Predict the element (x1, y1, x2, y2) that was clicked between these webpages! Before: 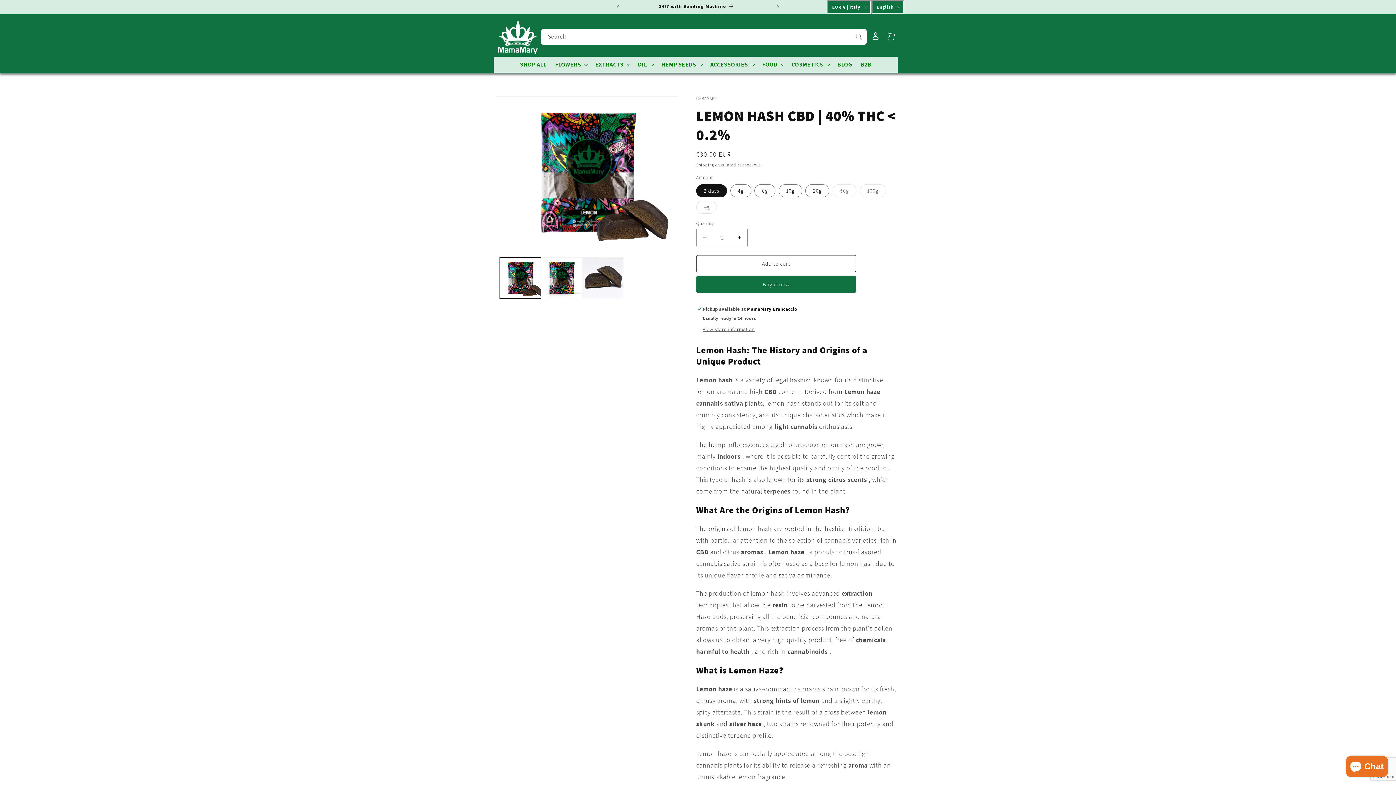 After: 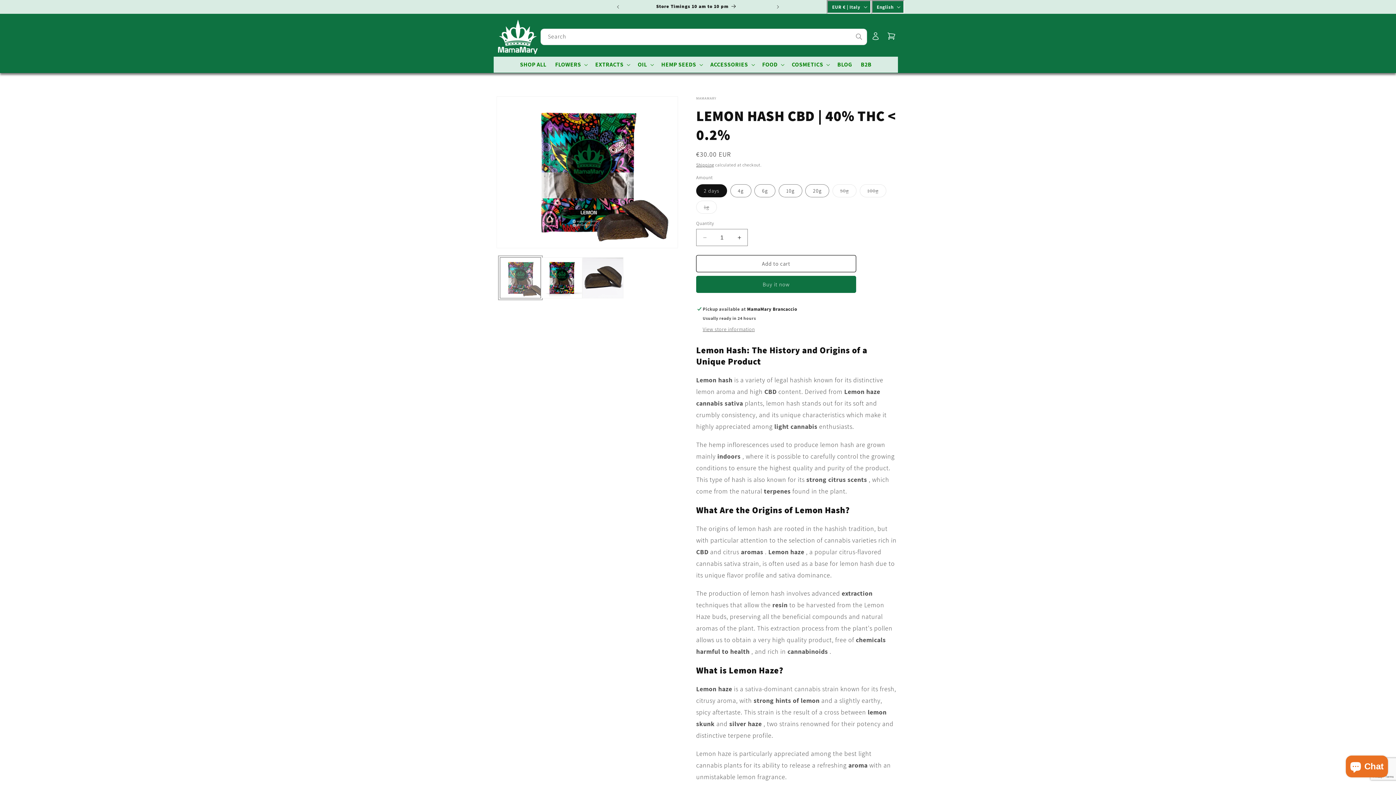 Action: bbox: (500, 257, 541, 298) label: Load image 1 in gallery view